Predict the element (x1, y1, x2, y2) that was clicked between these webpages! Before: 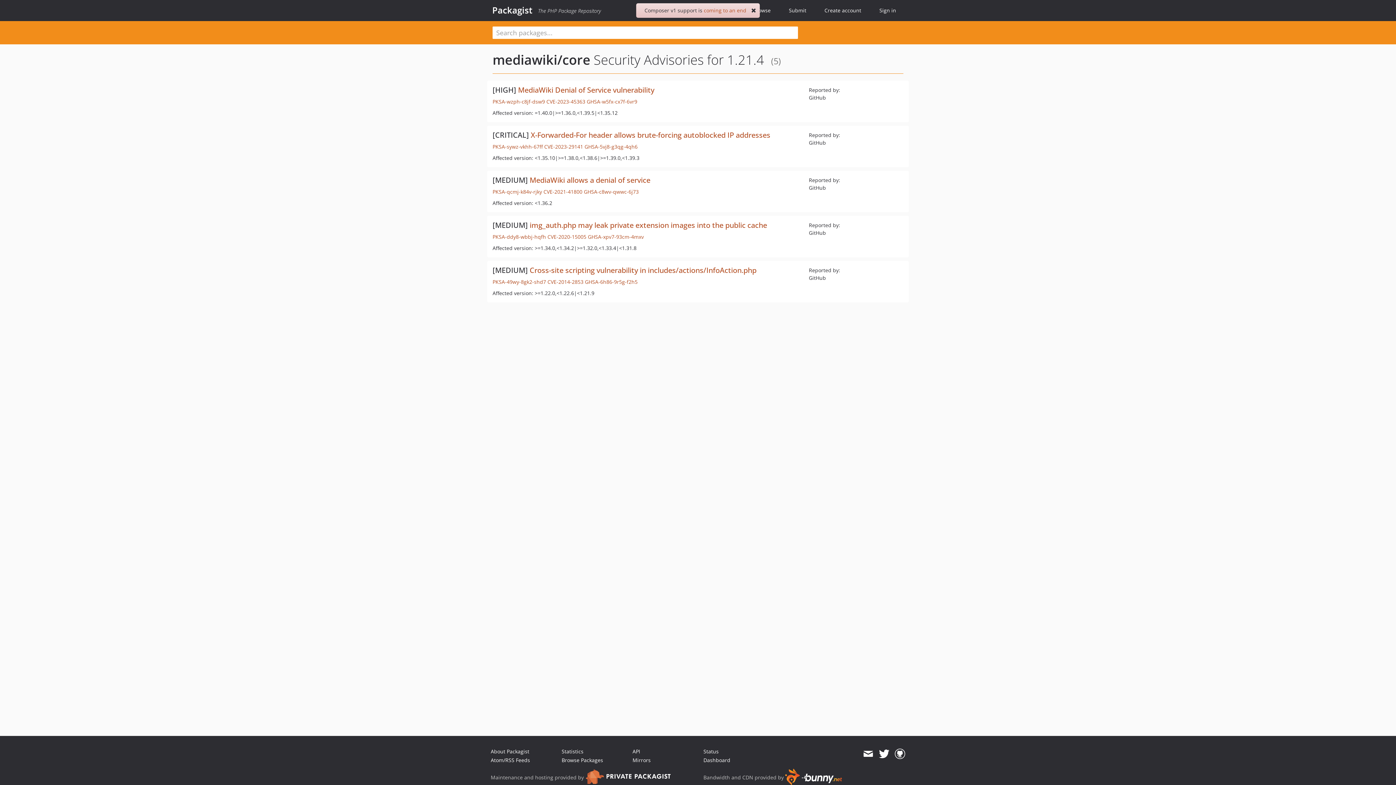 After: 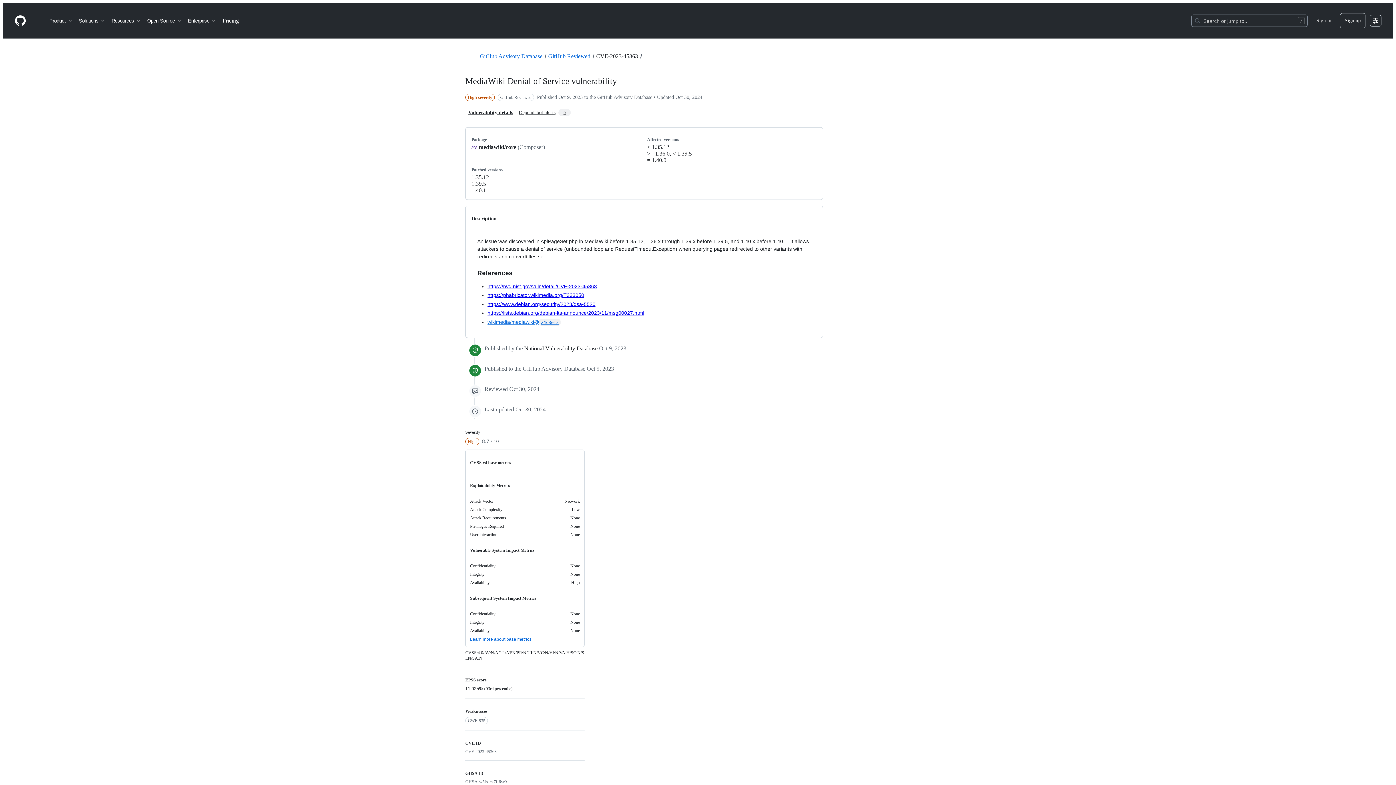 Action: bbox: (518, 85, 654, 94) label: MediaWiki Denial of Service vulnerability